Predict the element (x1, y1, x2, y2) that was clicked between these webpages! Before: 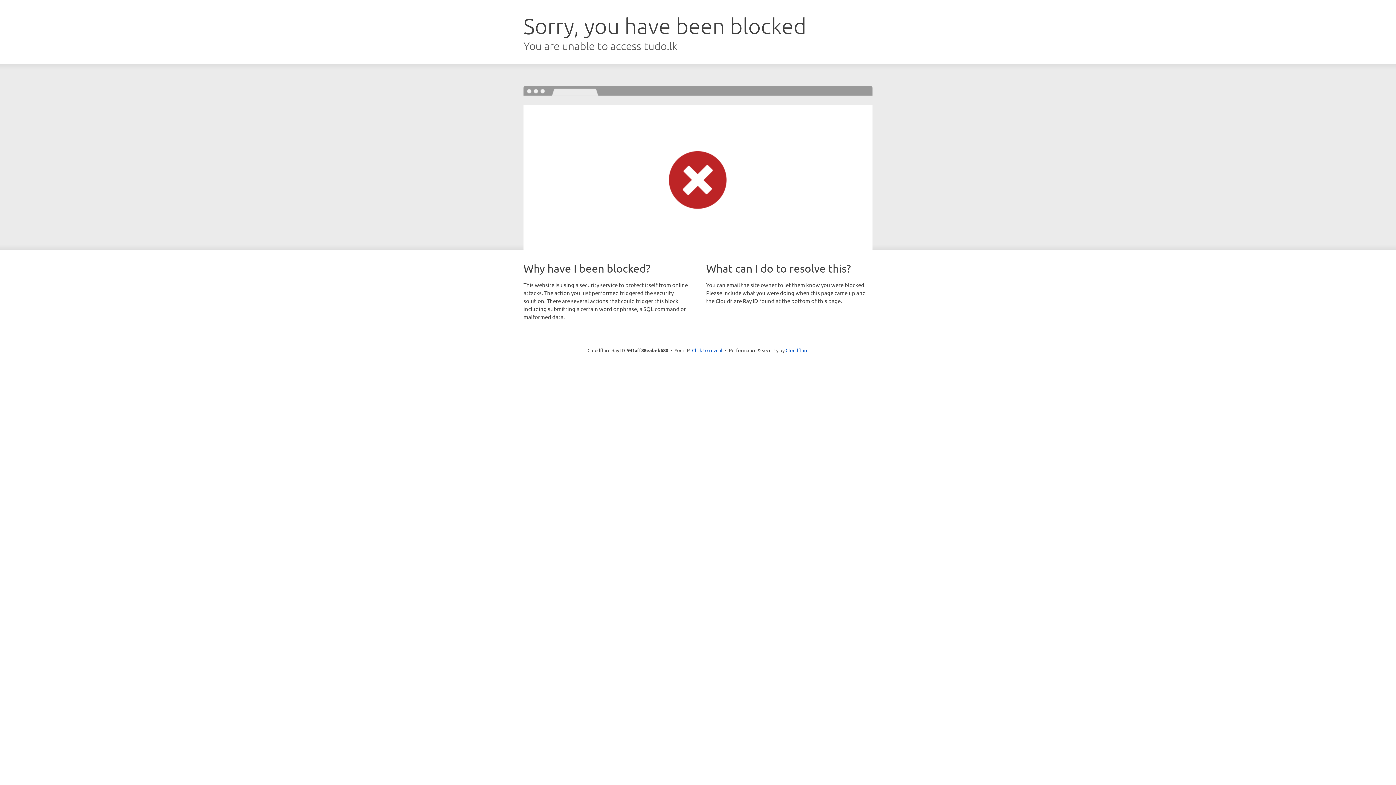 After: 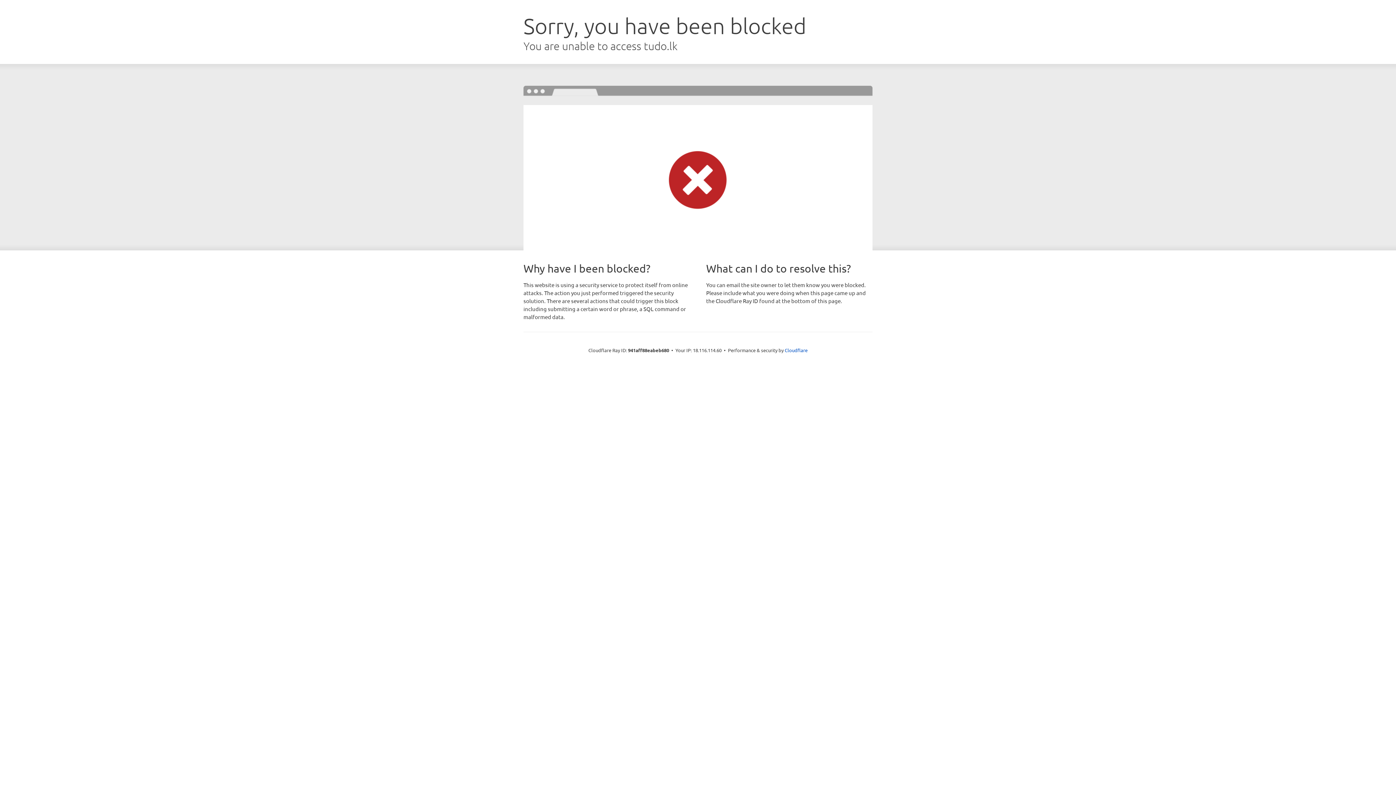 Action: bbox: (692, 346, 722, 353) label: Click to reveal